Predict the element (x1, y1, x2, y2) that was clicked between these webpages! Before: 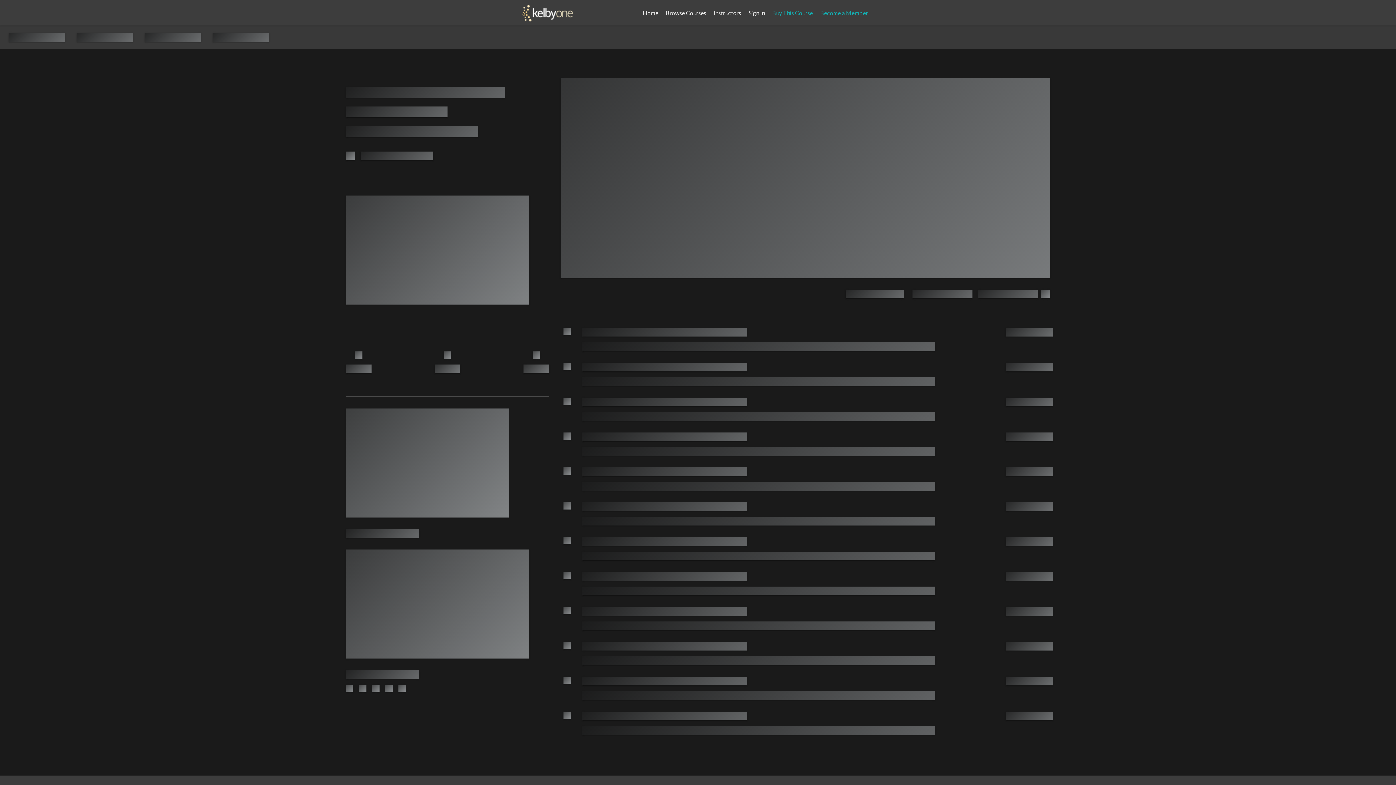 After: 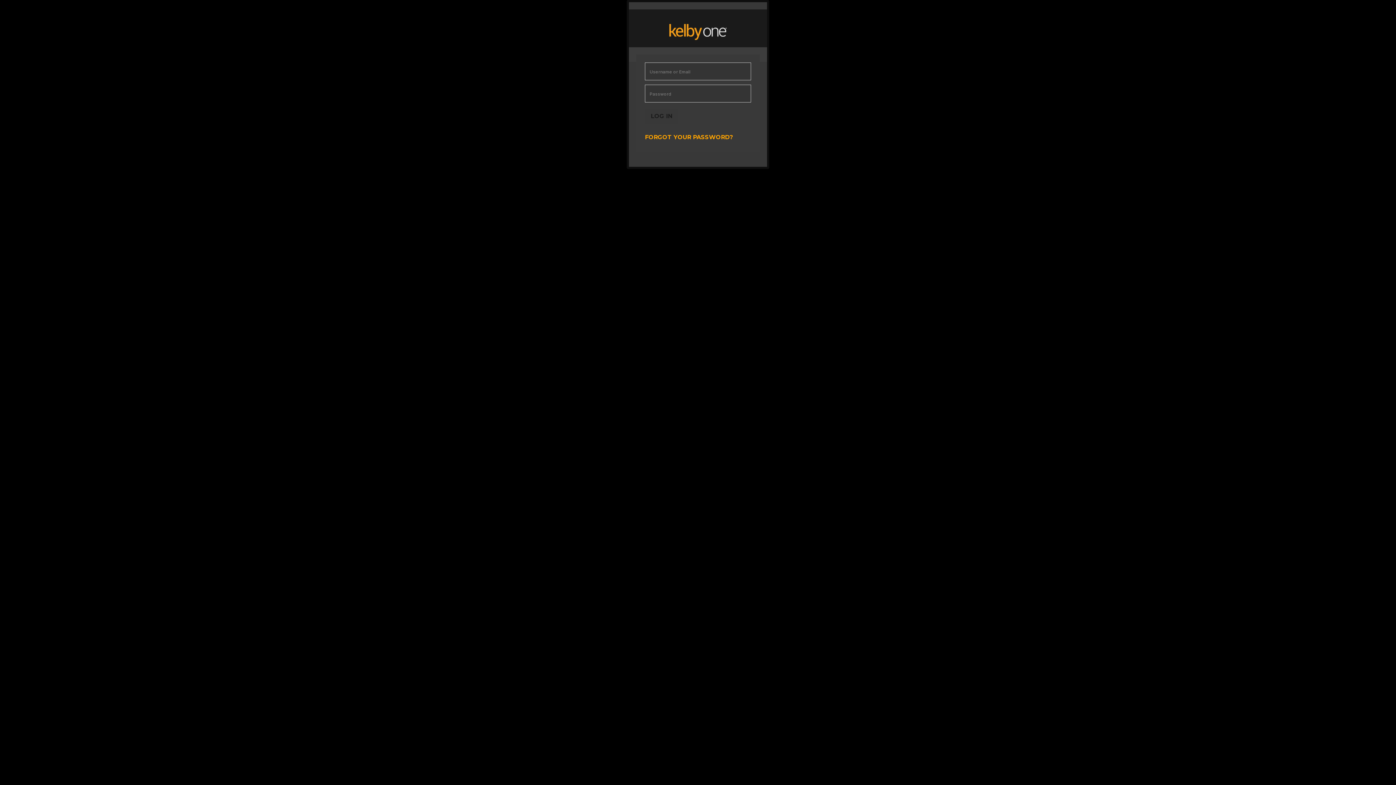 Action: bbox: (745, 0, 768, 25) label: Sign In